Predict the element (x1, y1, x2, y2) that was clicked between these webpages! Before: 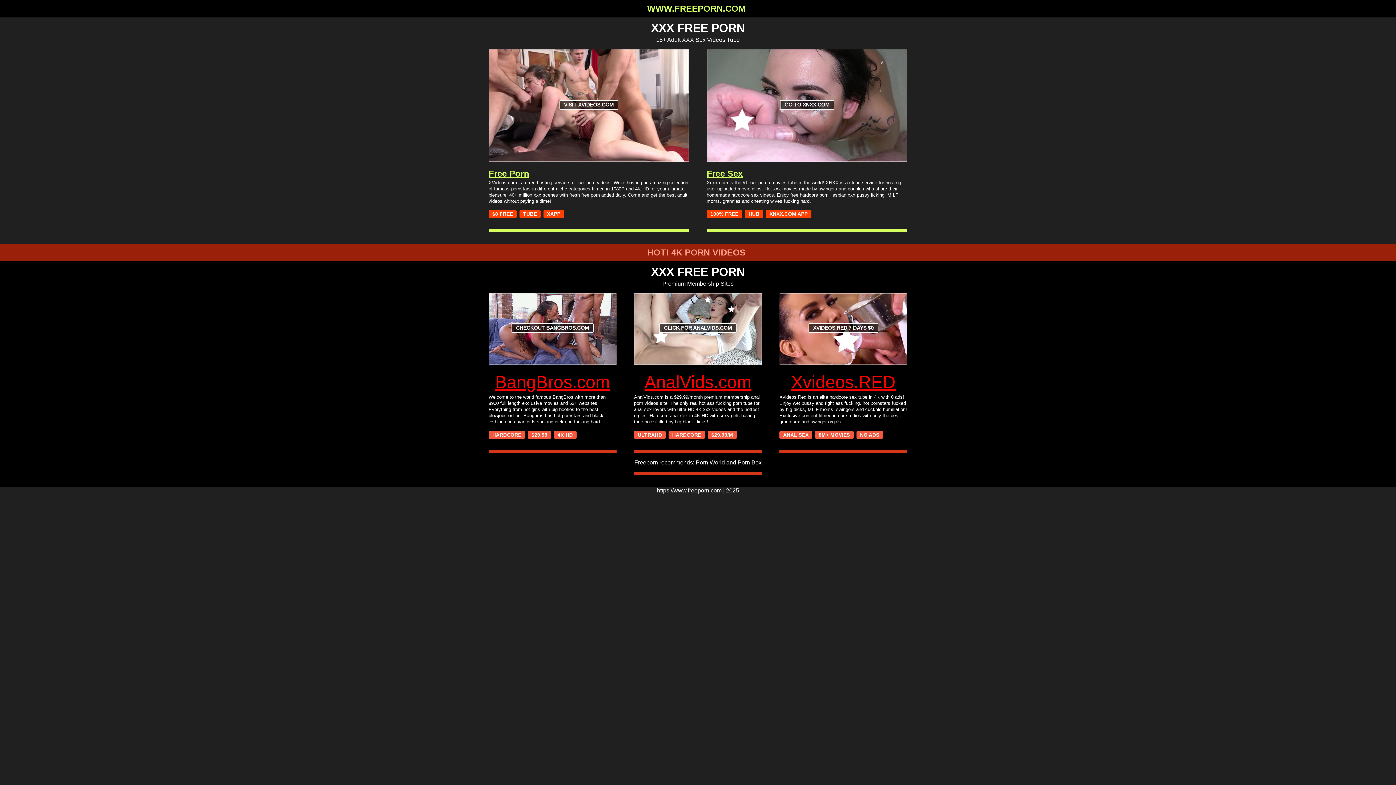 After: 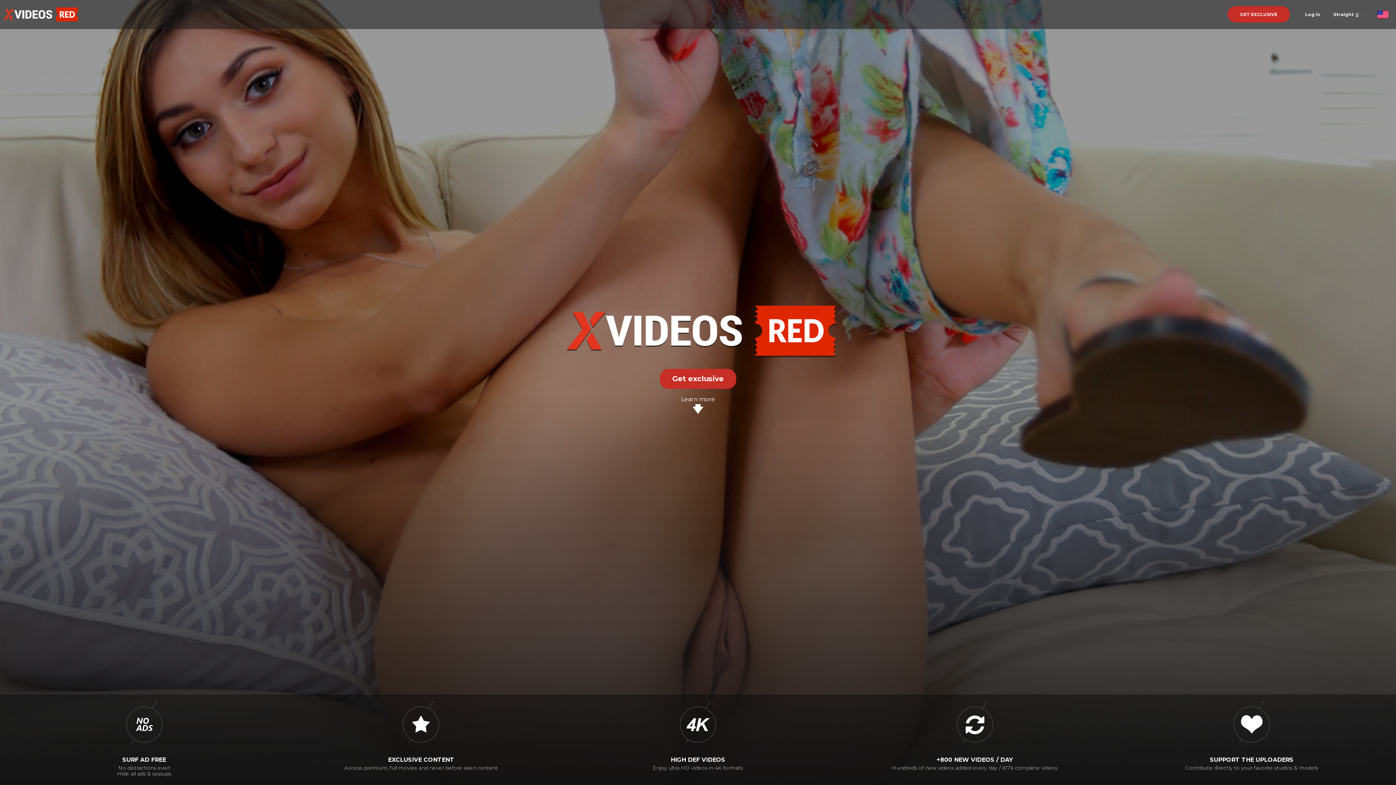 Action: label: XVIDEOS.RED 7 DAYS $0 bbox: (779, 293, 907, 365)